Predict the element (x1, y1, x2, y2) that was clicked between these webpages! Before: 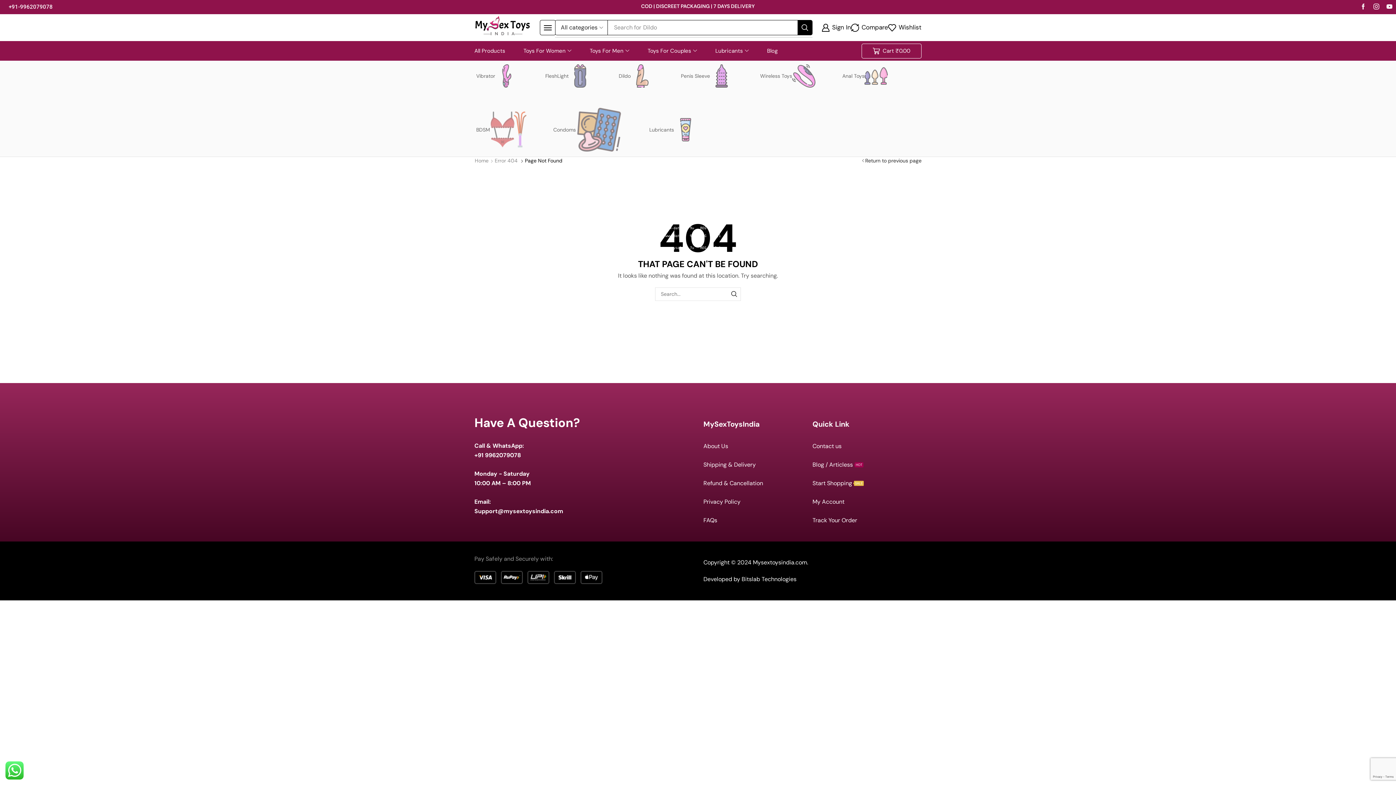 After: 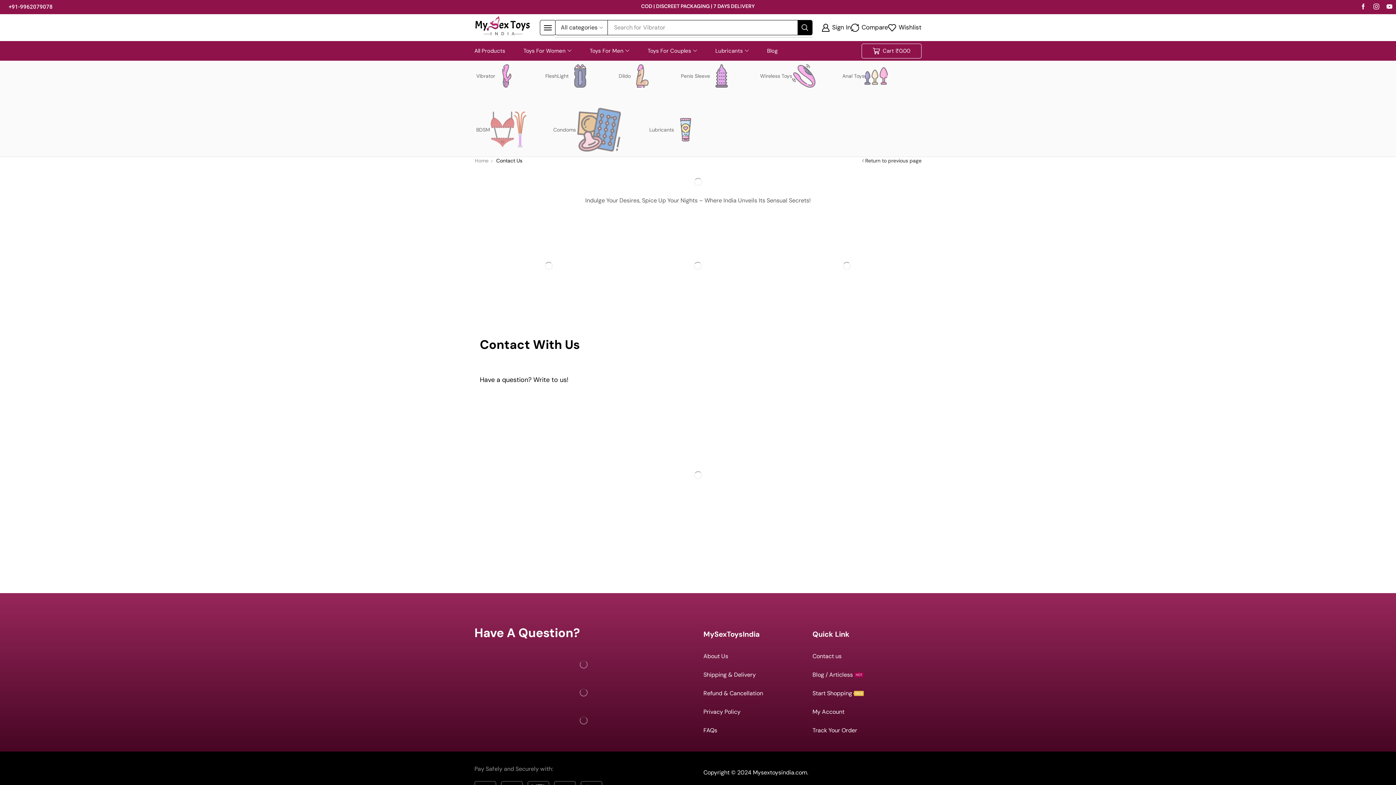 Action: label: Contact us bbox: (812, 441, 921, 460)